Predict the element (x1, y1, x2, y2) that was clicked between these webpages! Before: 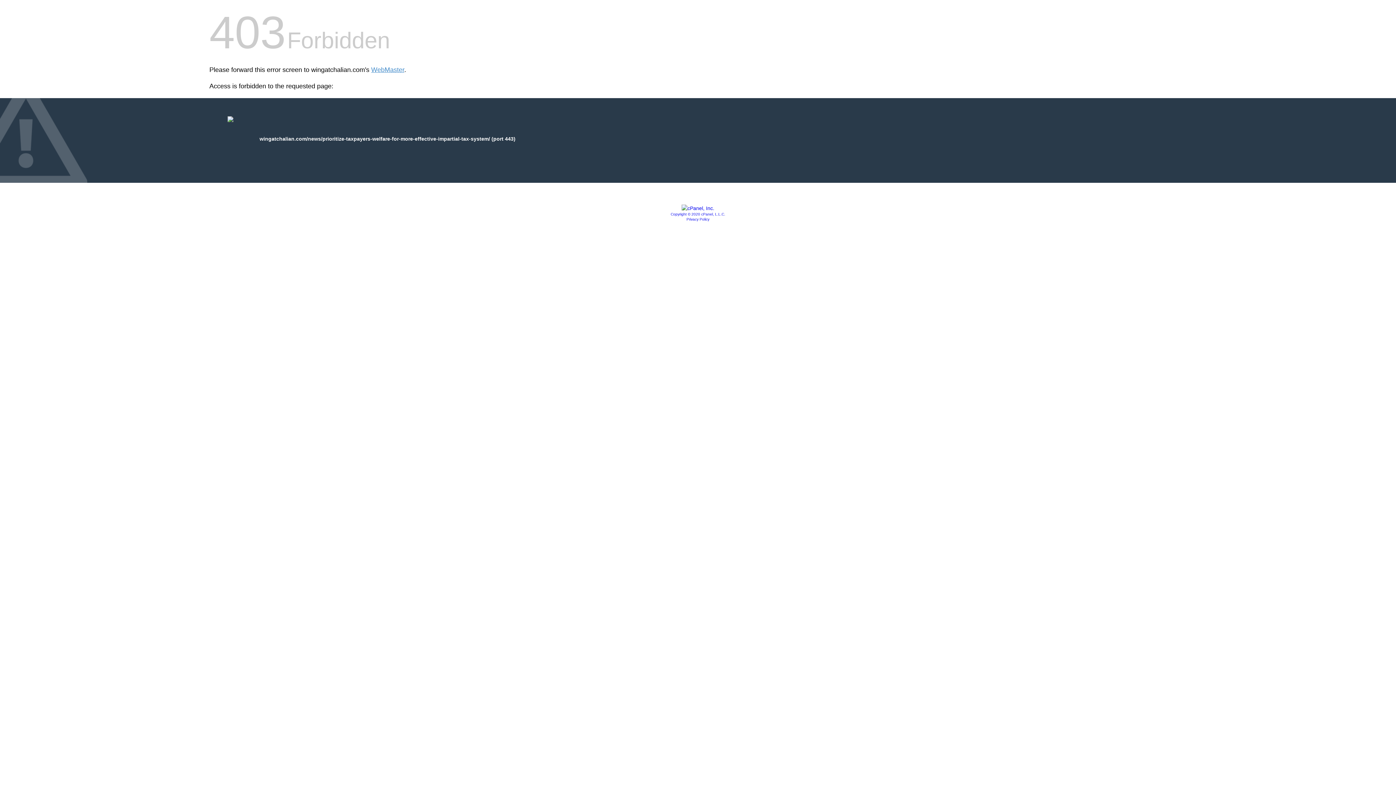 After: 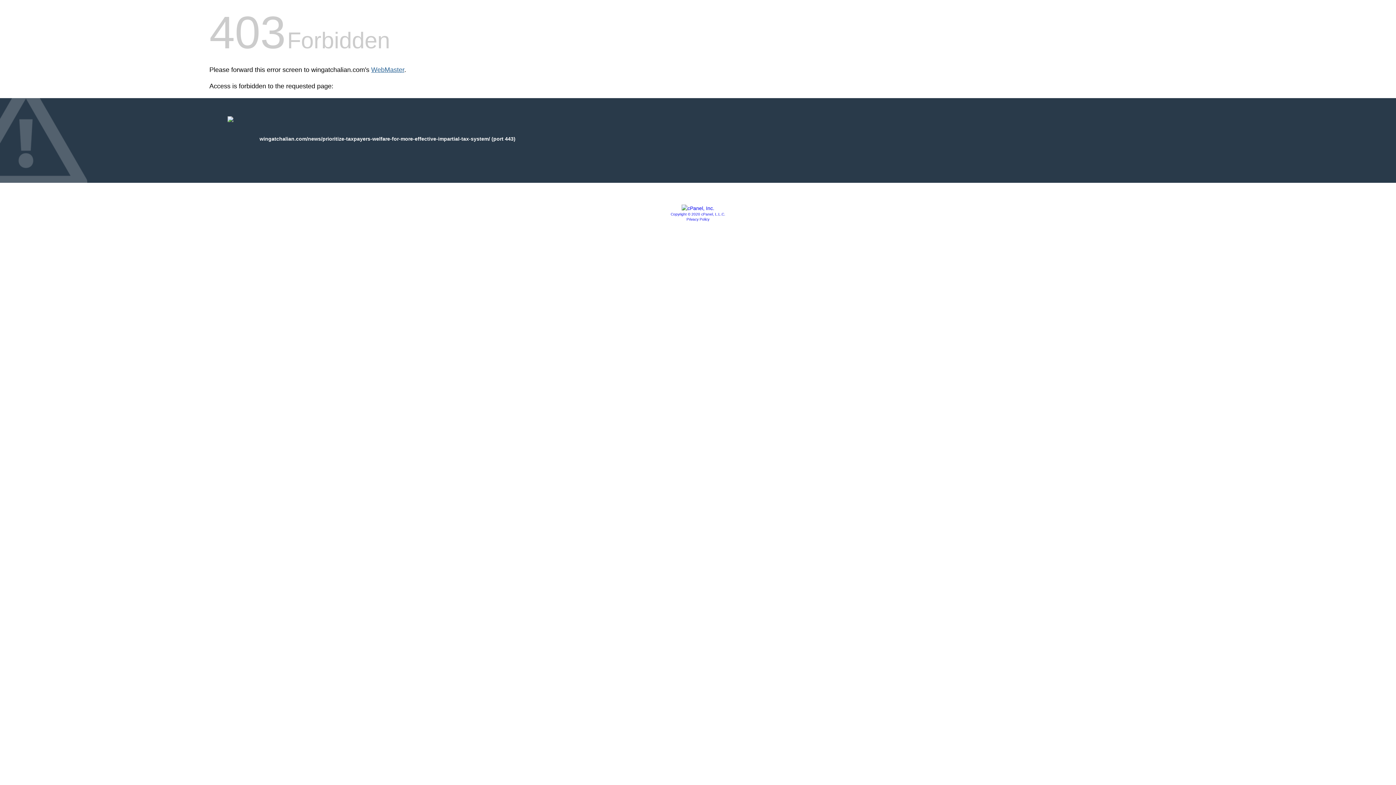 Action: label: WebMaster bbox: (371, 66, 404, 73)